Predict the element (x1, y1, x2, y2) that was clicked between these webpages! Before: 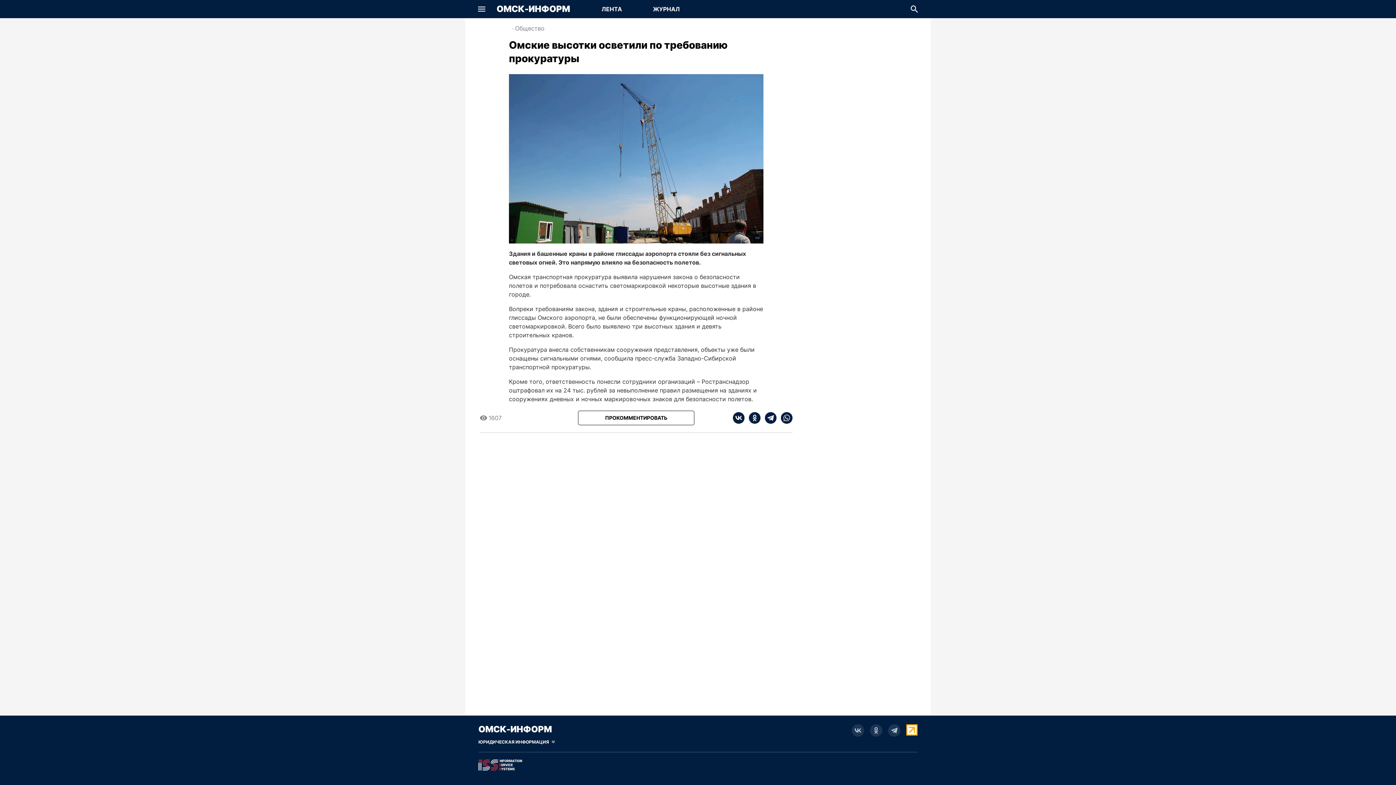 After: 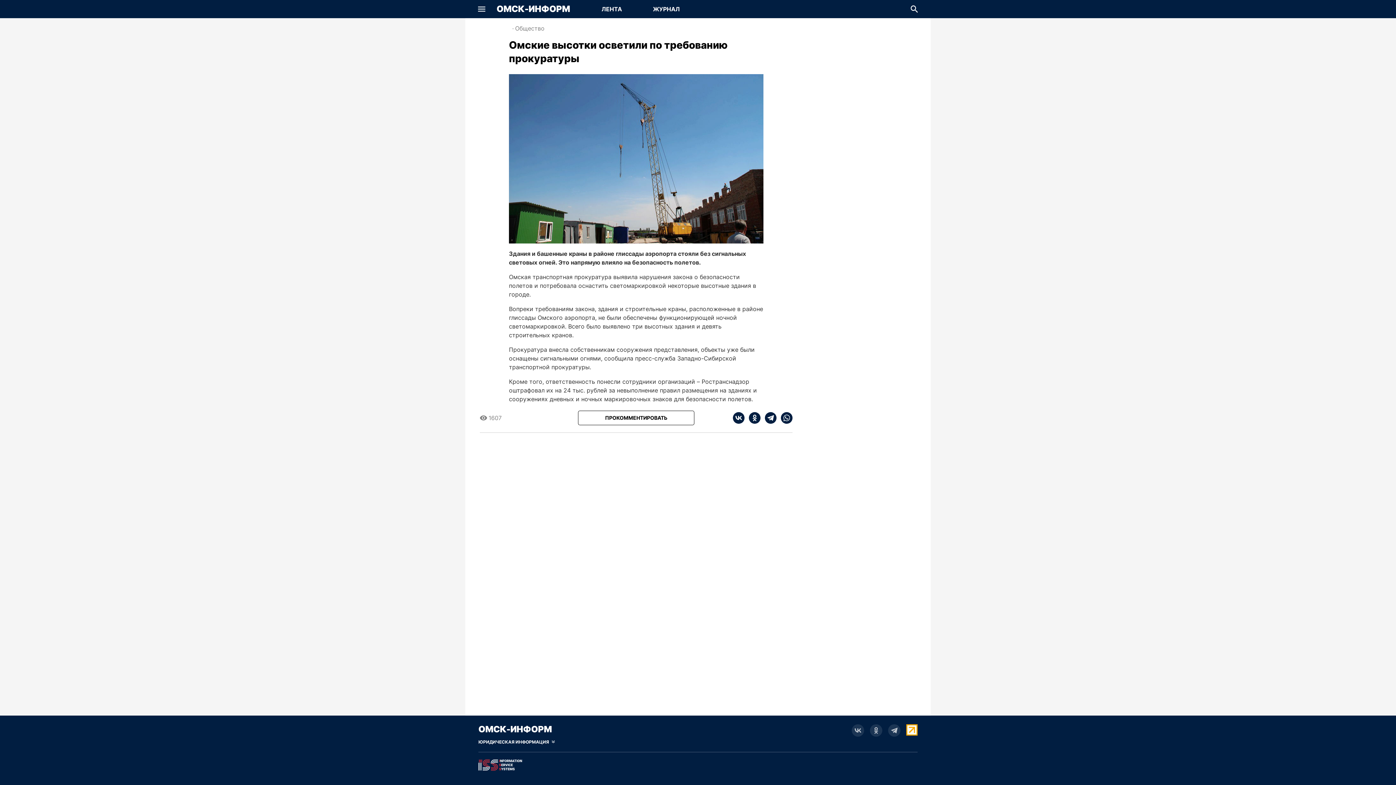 Action: bbox: (888, 724, 900, 737)